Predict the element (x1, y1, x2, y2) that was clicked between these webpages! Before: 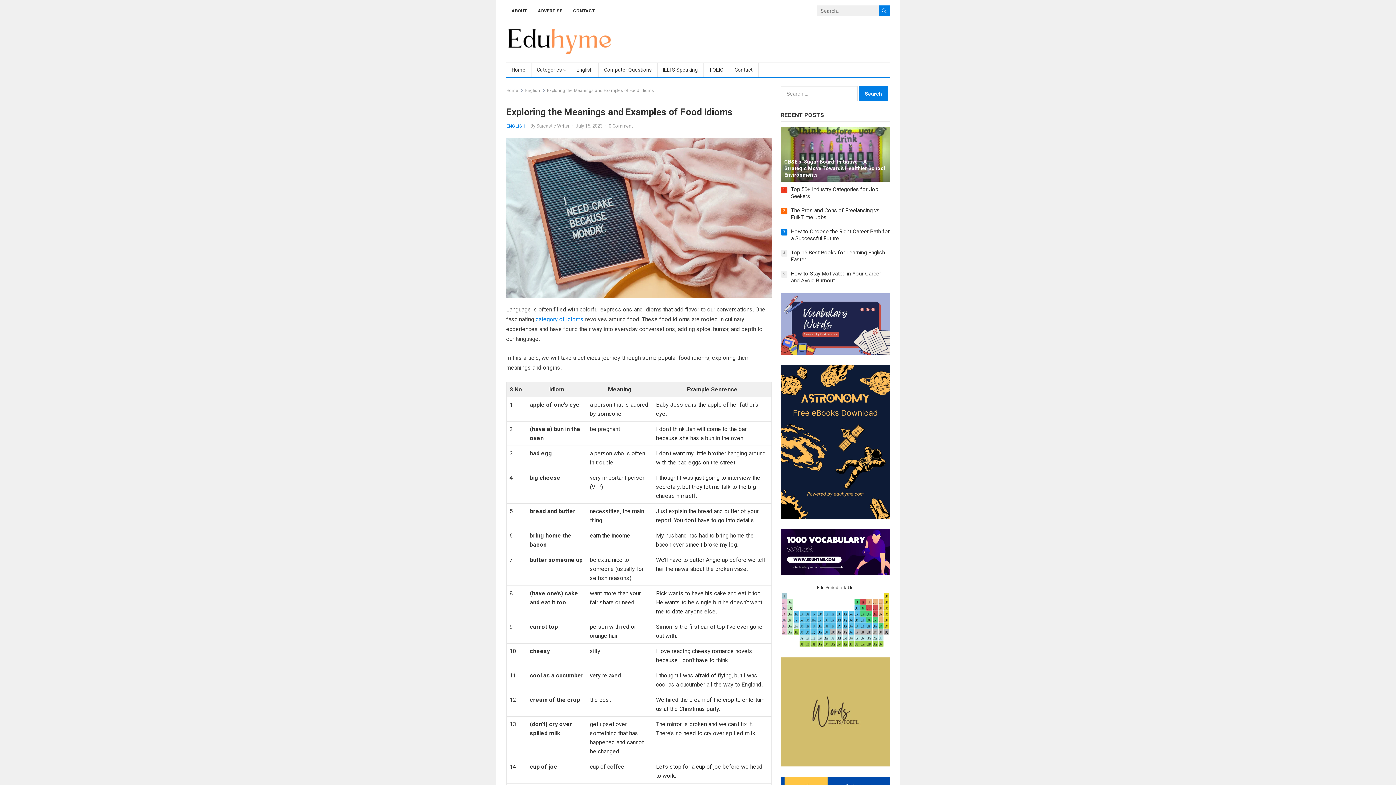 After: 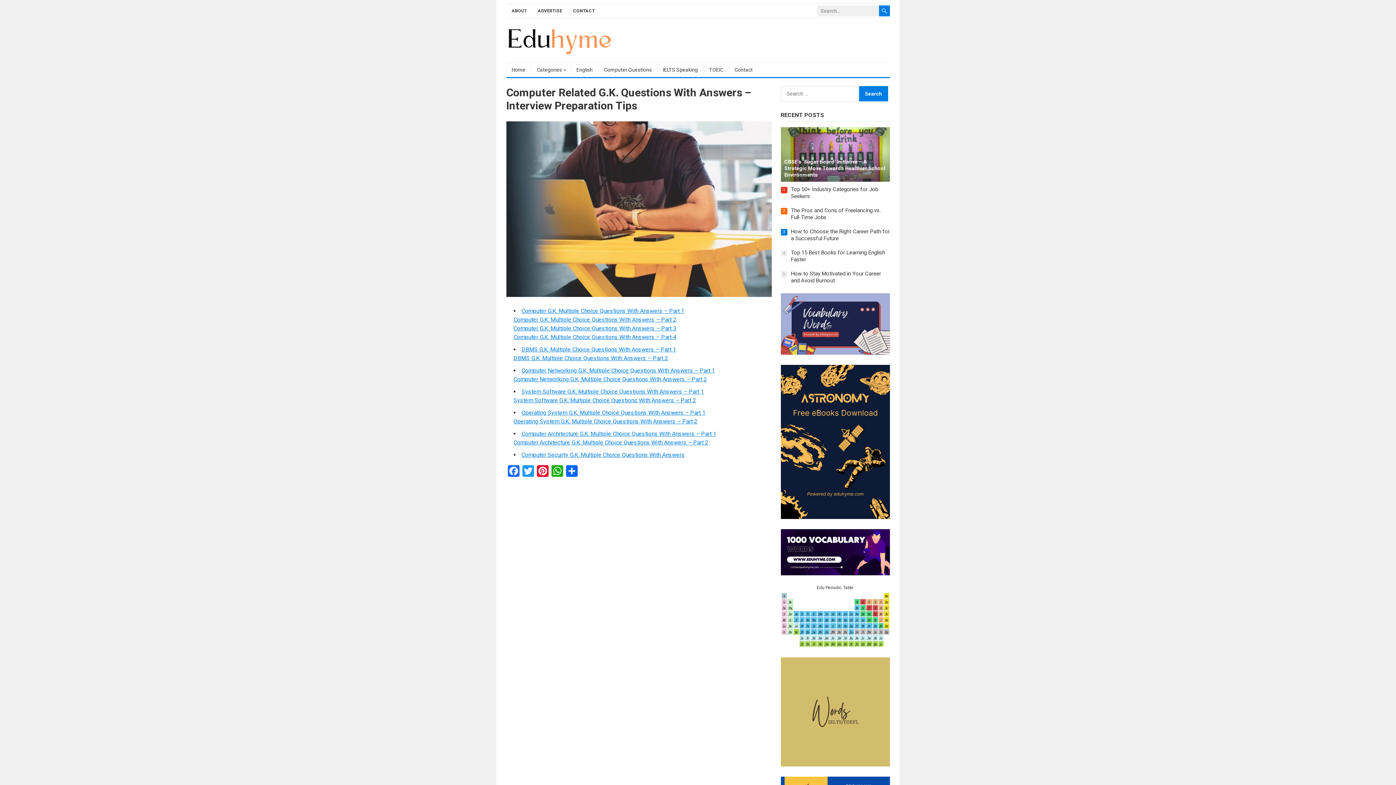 Action: label: Computer Questions bbox: (598, 62, 657, 77)